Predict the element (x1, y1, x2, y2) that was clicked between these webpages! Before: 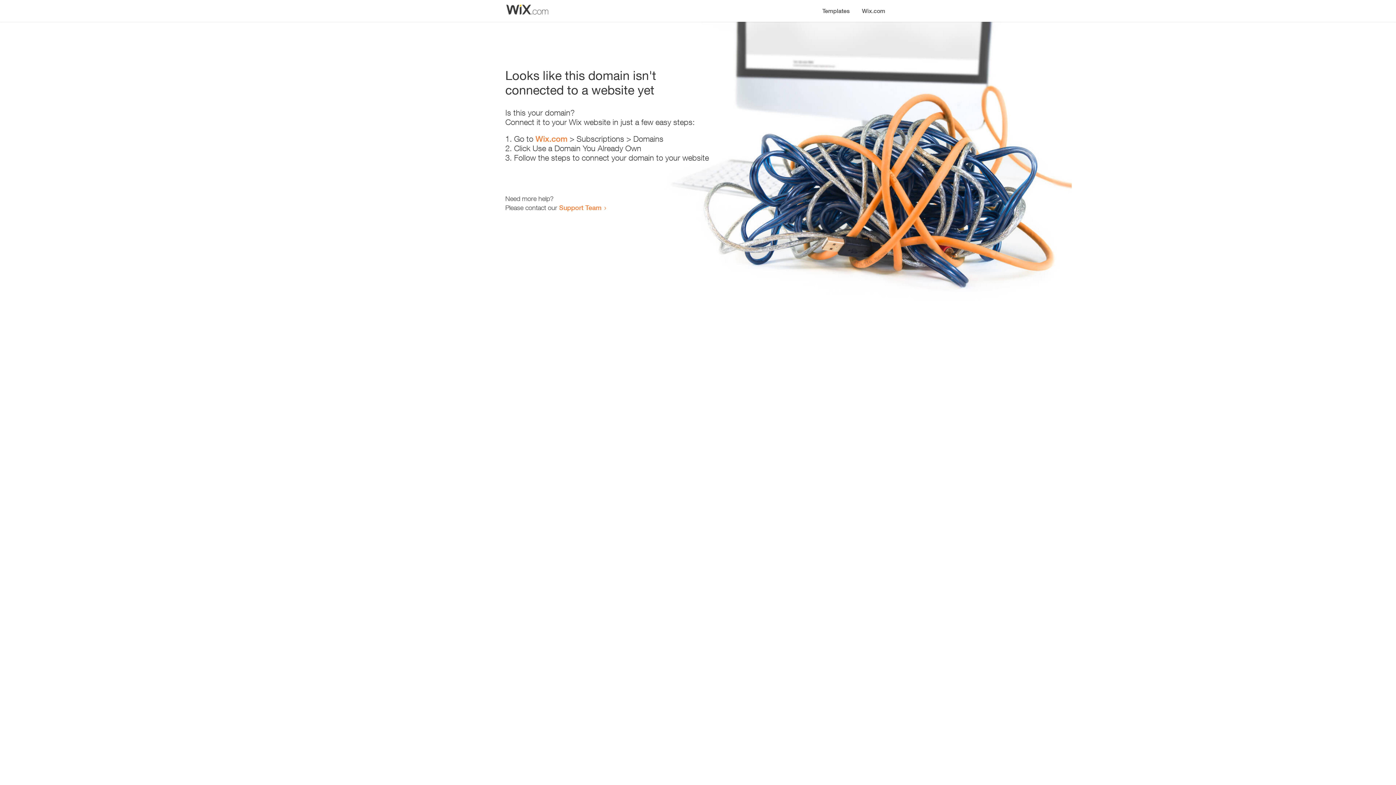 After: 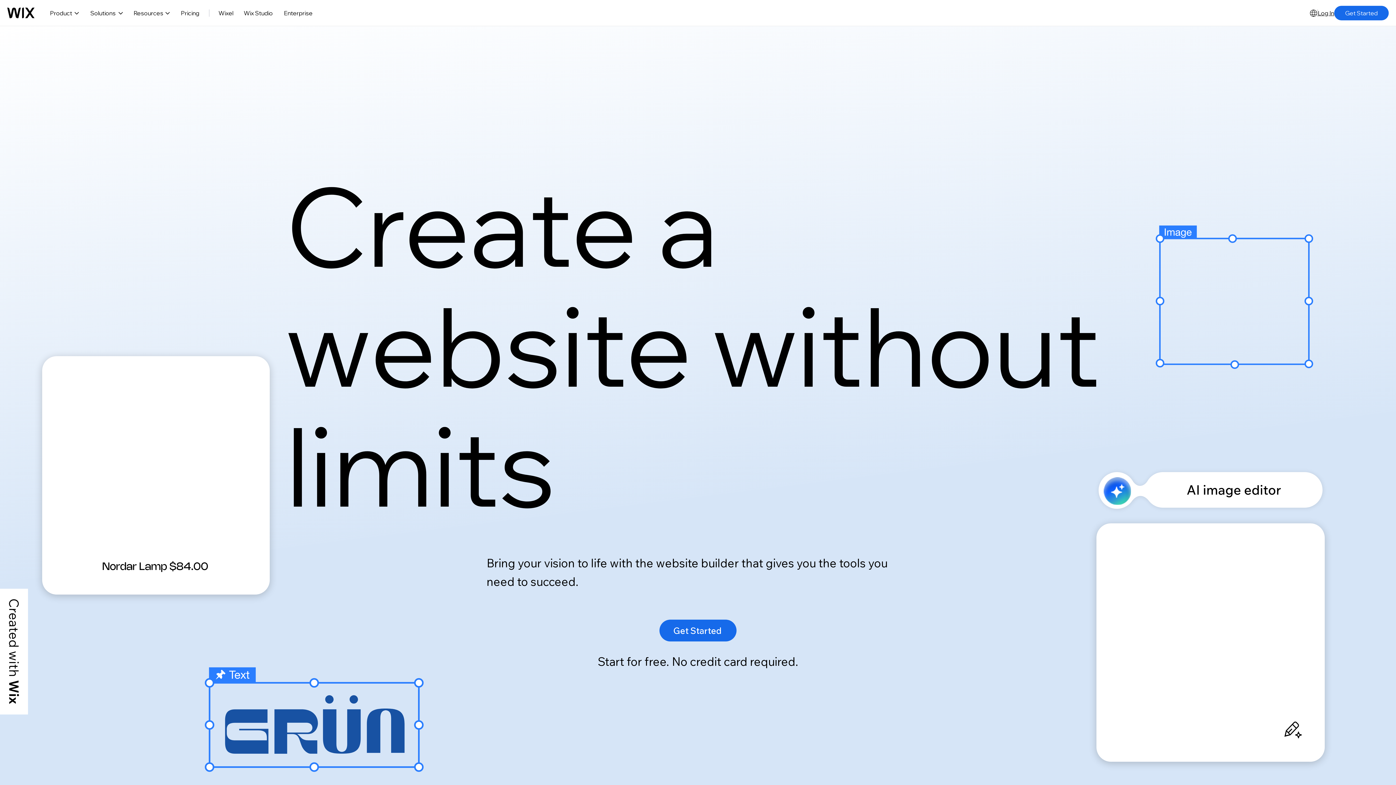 Action: bbox: (535, 134, 567, 143) label: Wix.com